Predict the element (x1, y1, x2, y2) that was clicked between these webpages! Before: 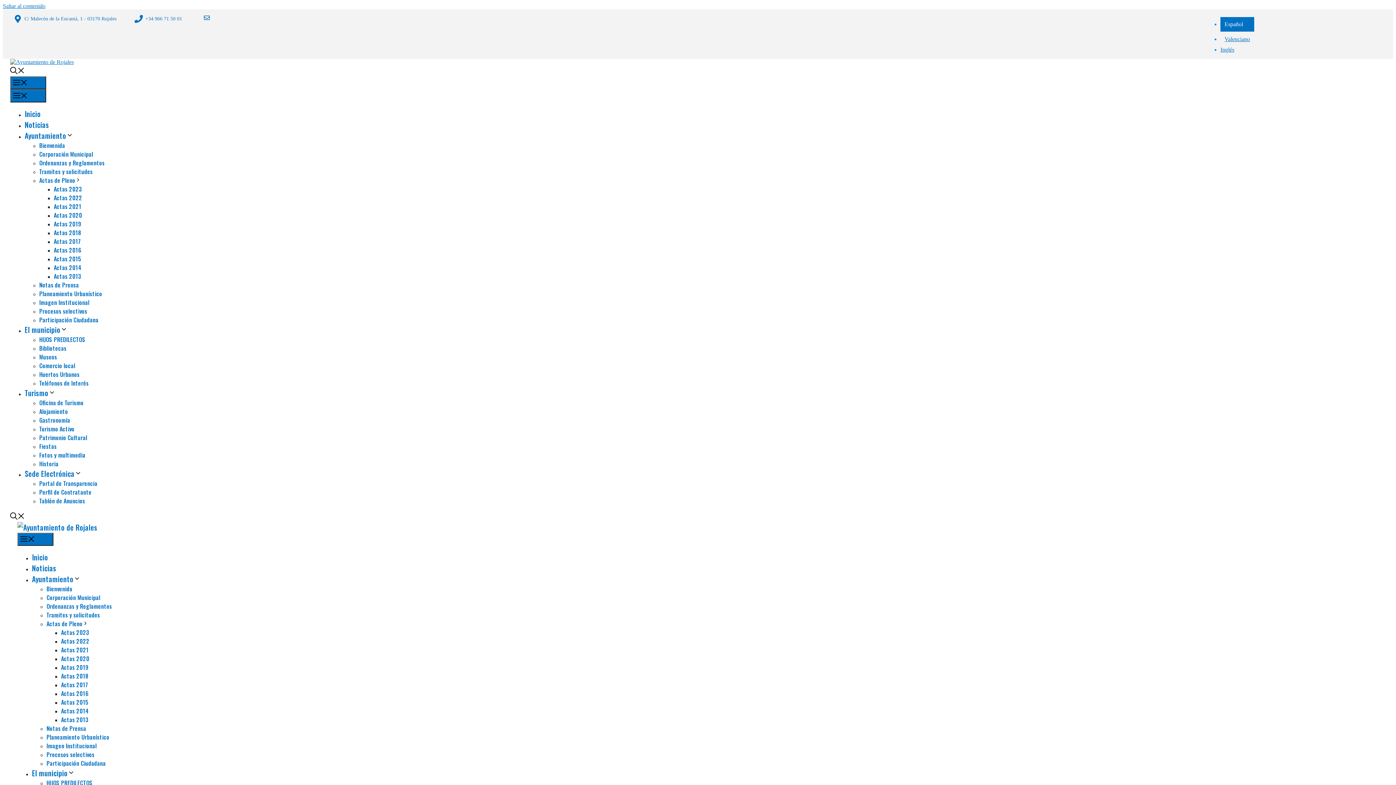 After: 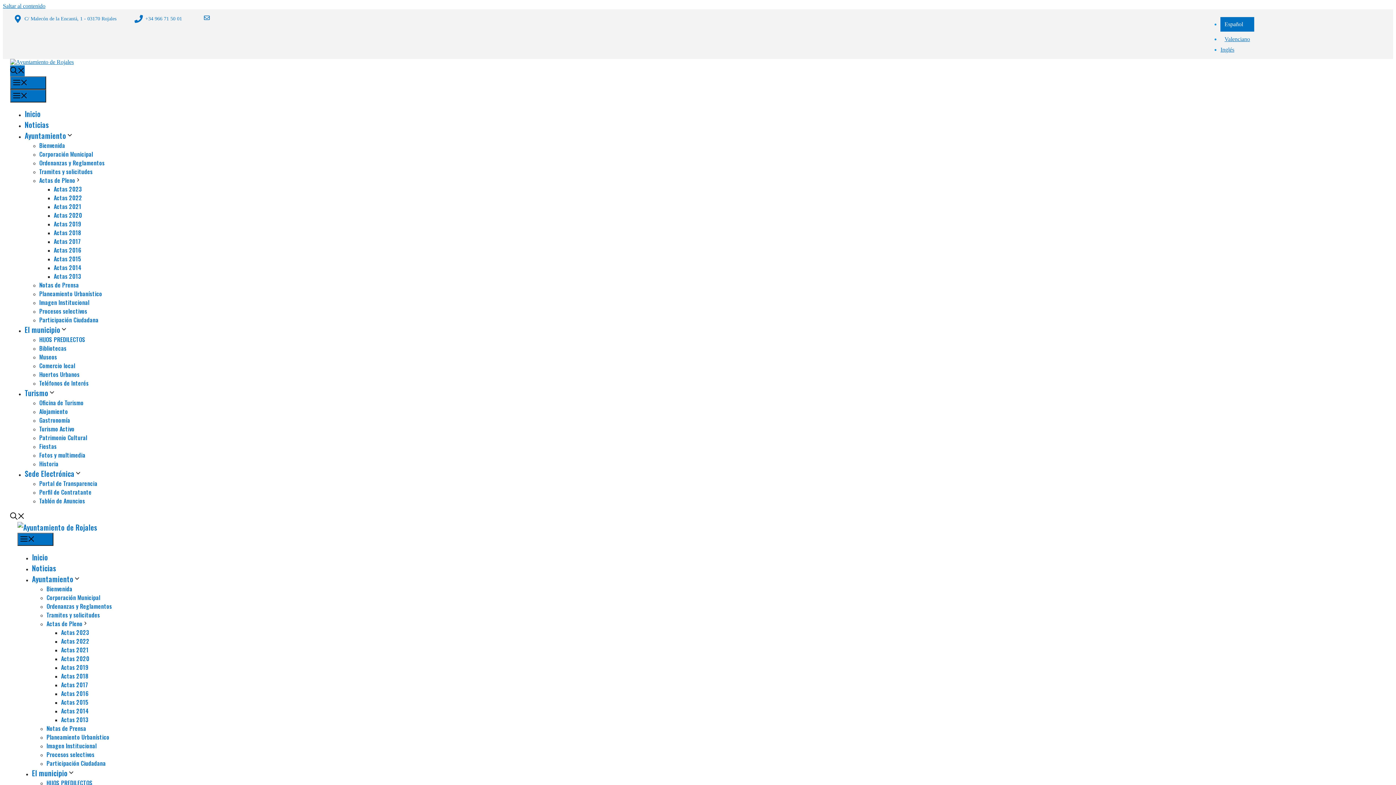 Action: label: Abrir búsqueda bbox: (10, 65, 24, 76)